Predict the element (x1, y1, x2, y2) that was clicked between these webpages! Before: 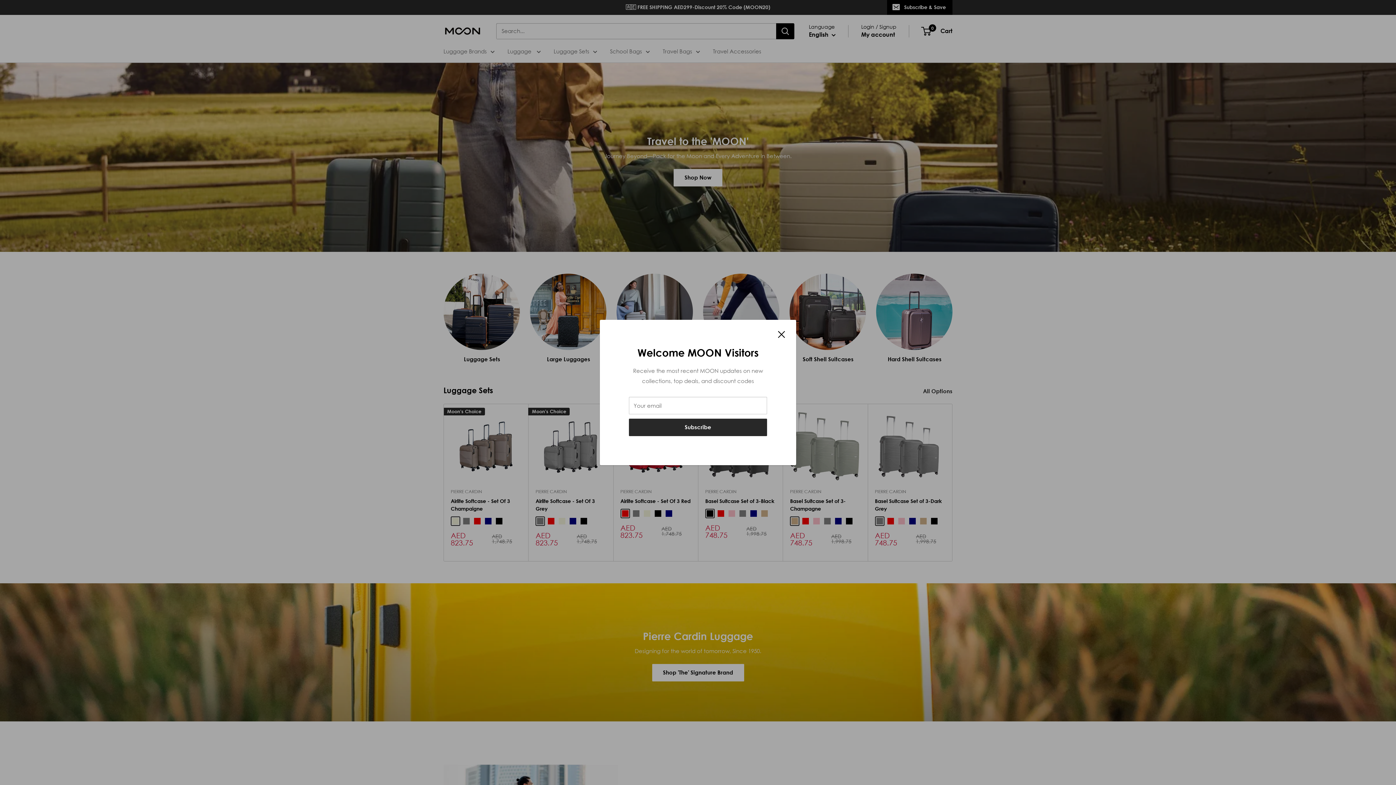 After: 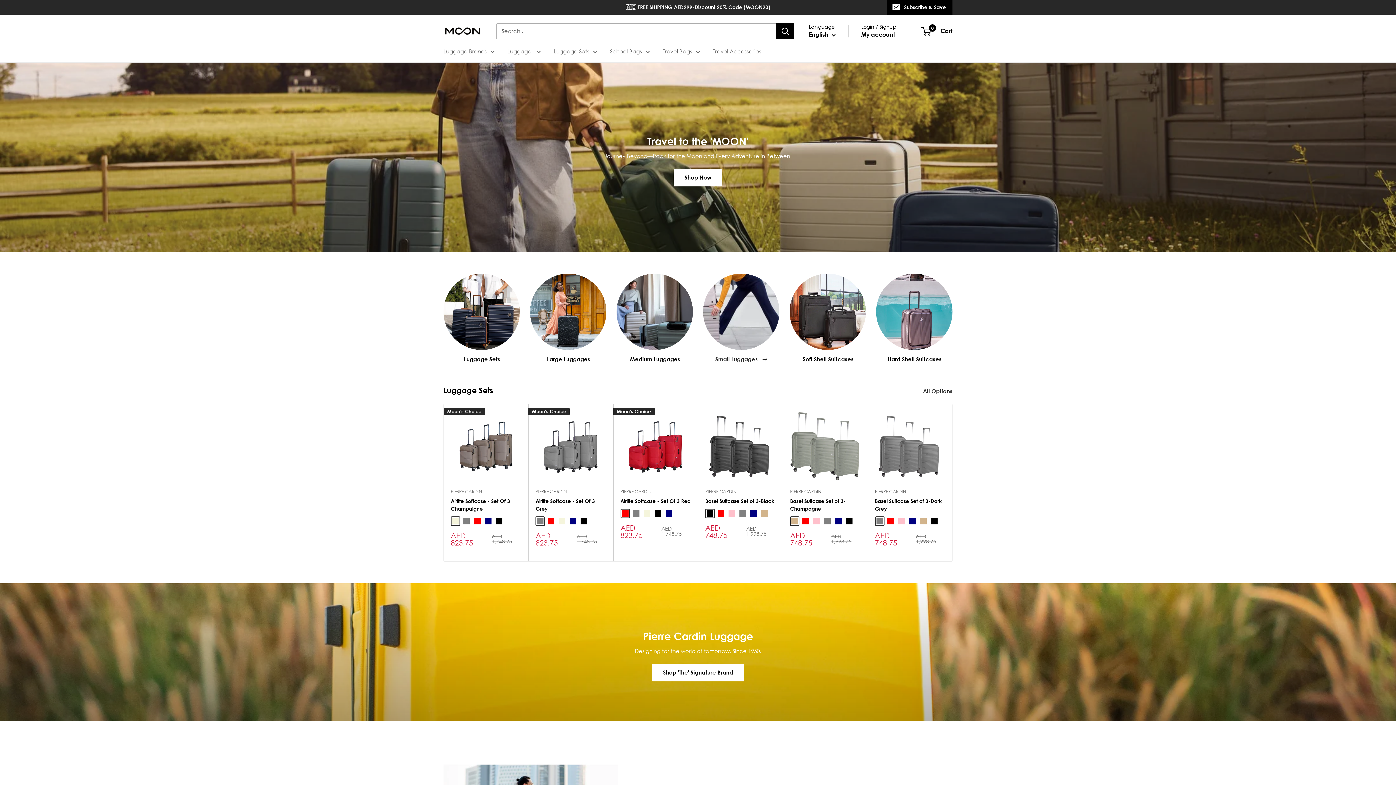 Action: bbox: (778, 328, 785, 338) label: Close